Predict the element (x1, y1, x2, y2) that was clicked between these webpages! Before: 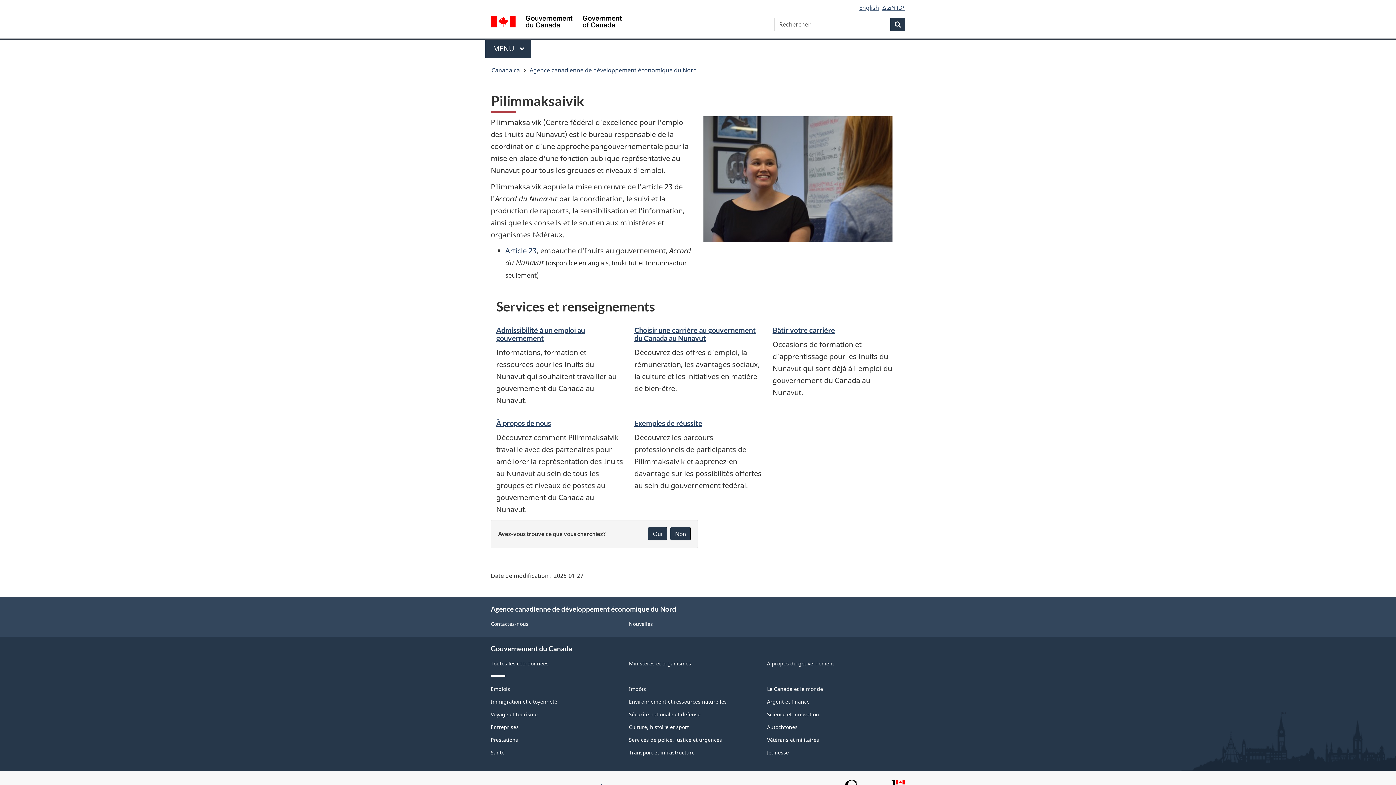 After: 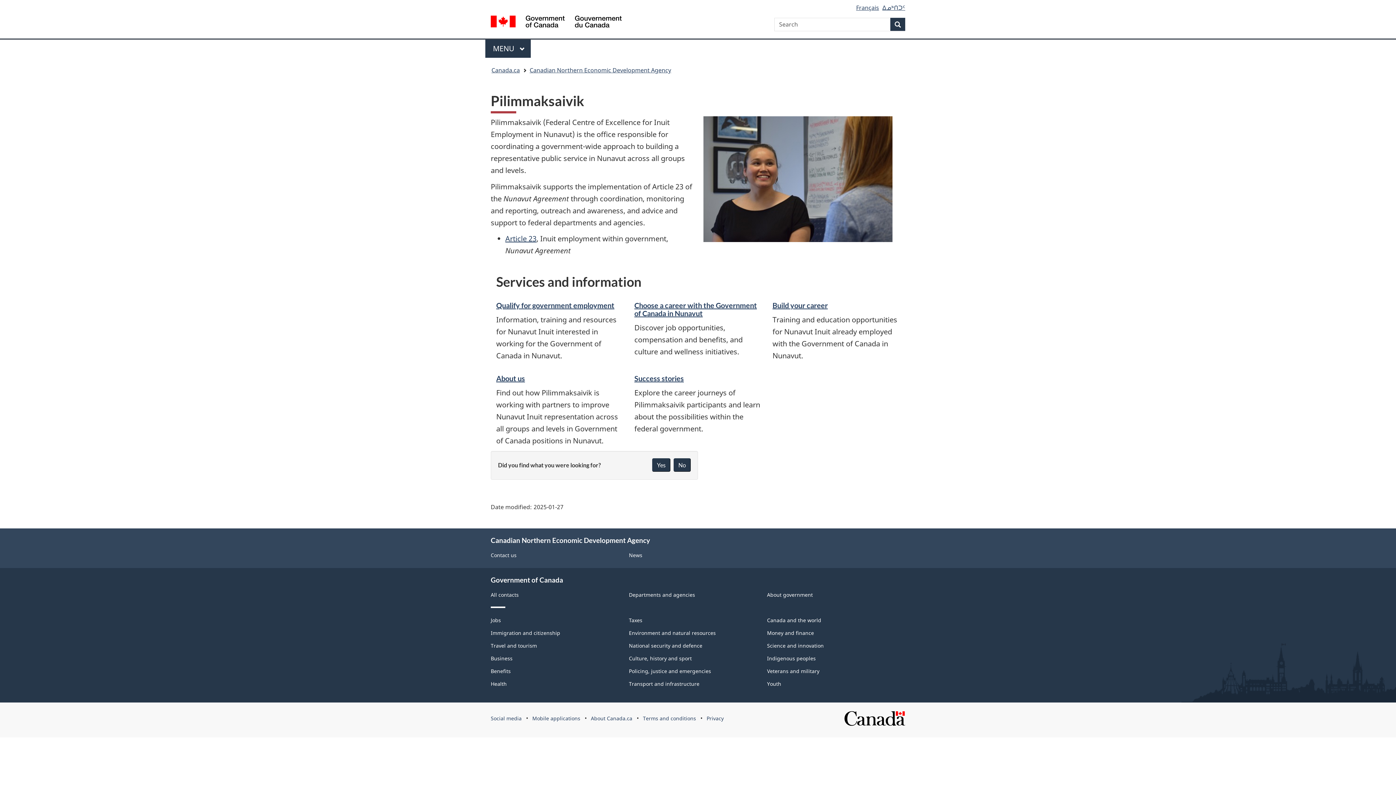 Action: bbox: (859, 3, 879, 11) label: English